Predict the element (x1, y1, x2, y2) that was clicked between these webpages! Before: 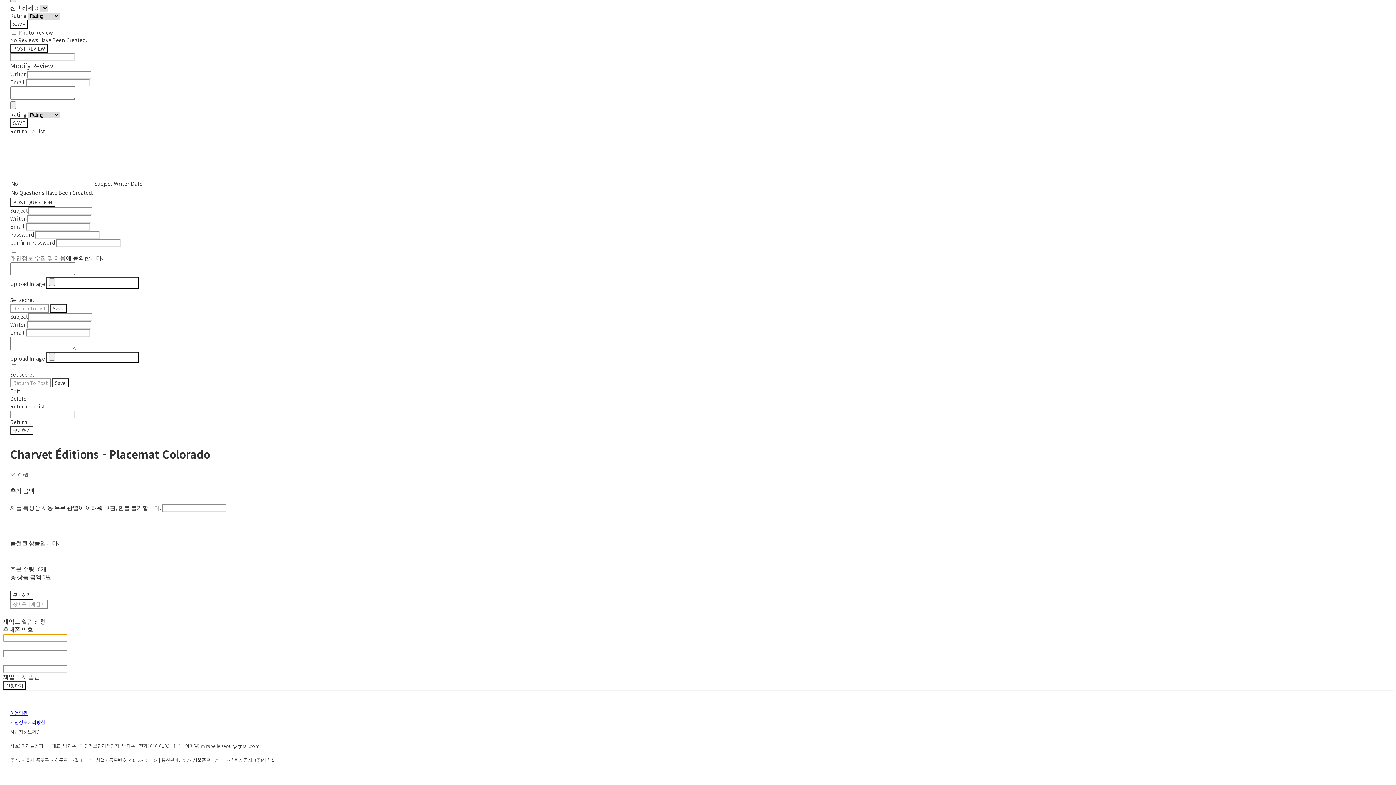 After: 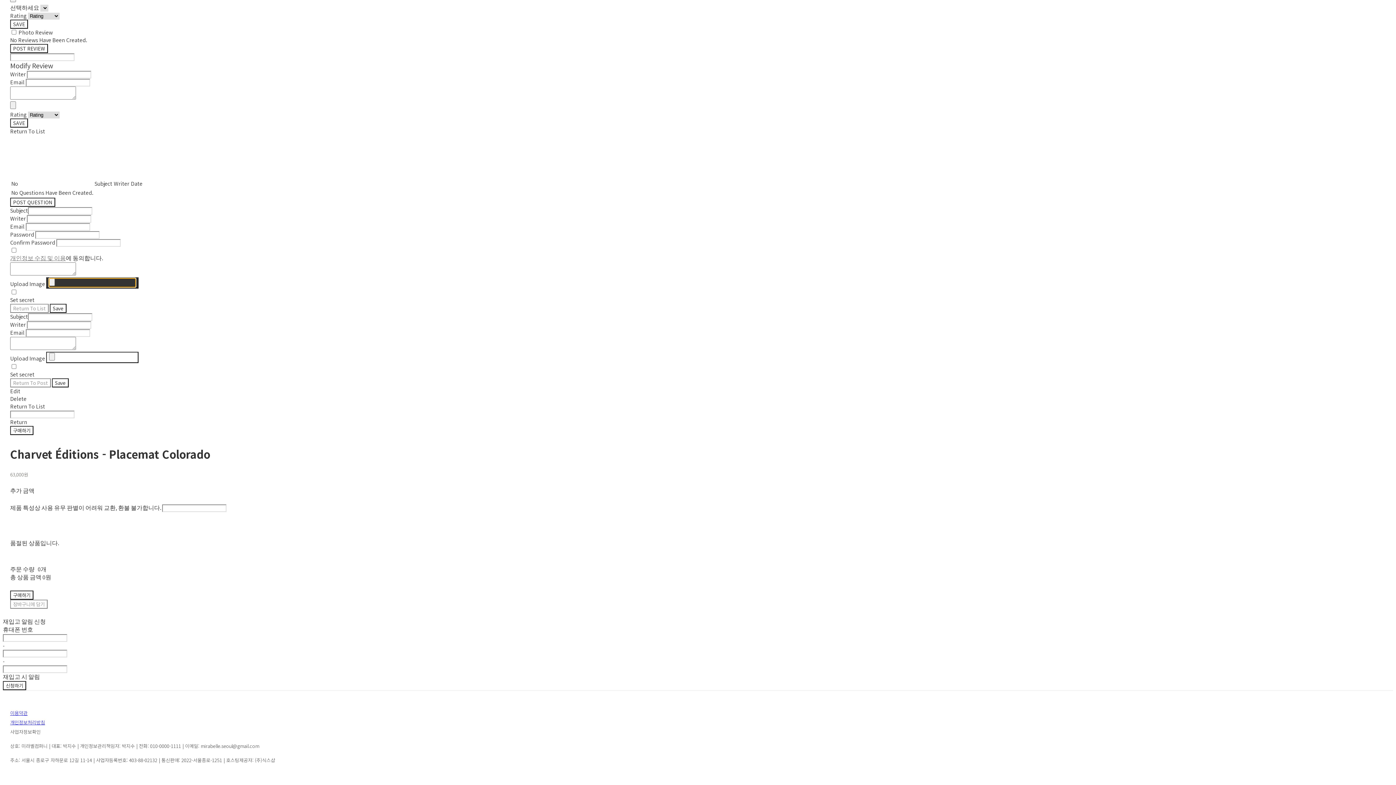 Action: bbox: (46, 277, 138, 288)